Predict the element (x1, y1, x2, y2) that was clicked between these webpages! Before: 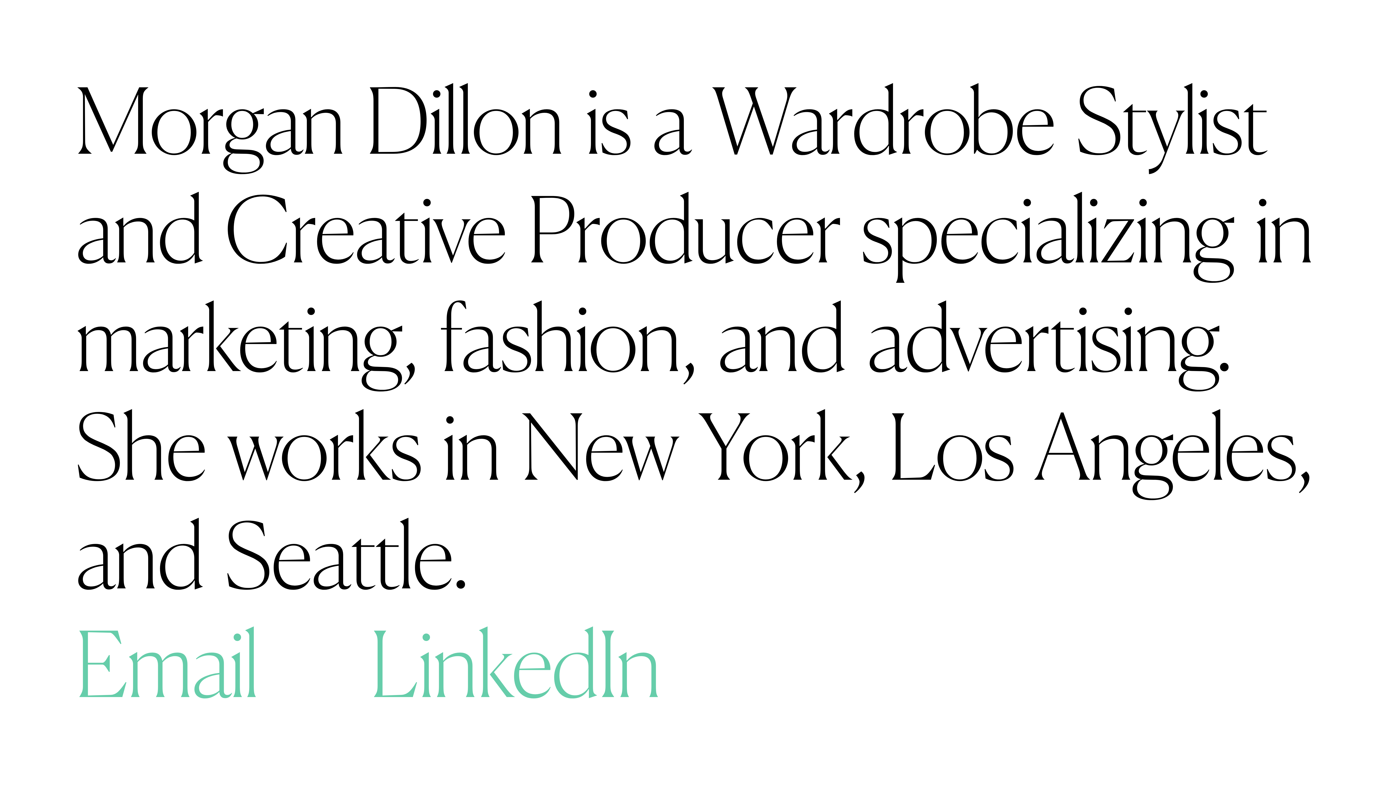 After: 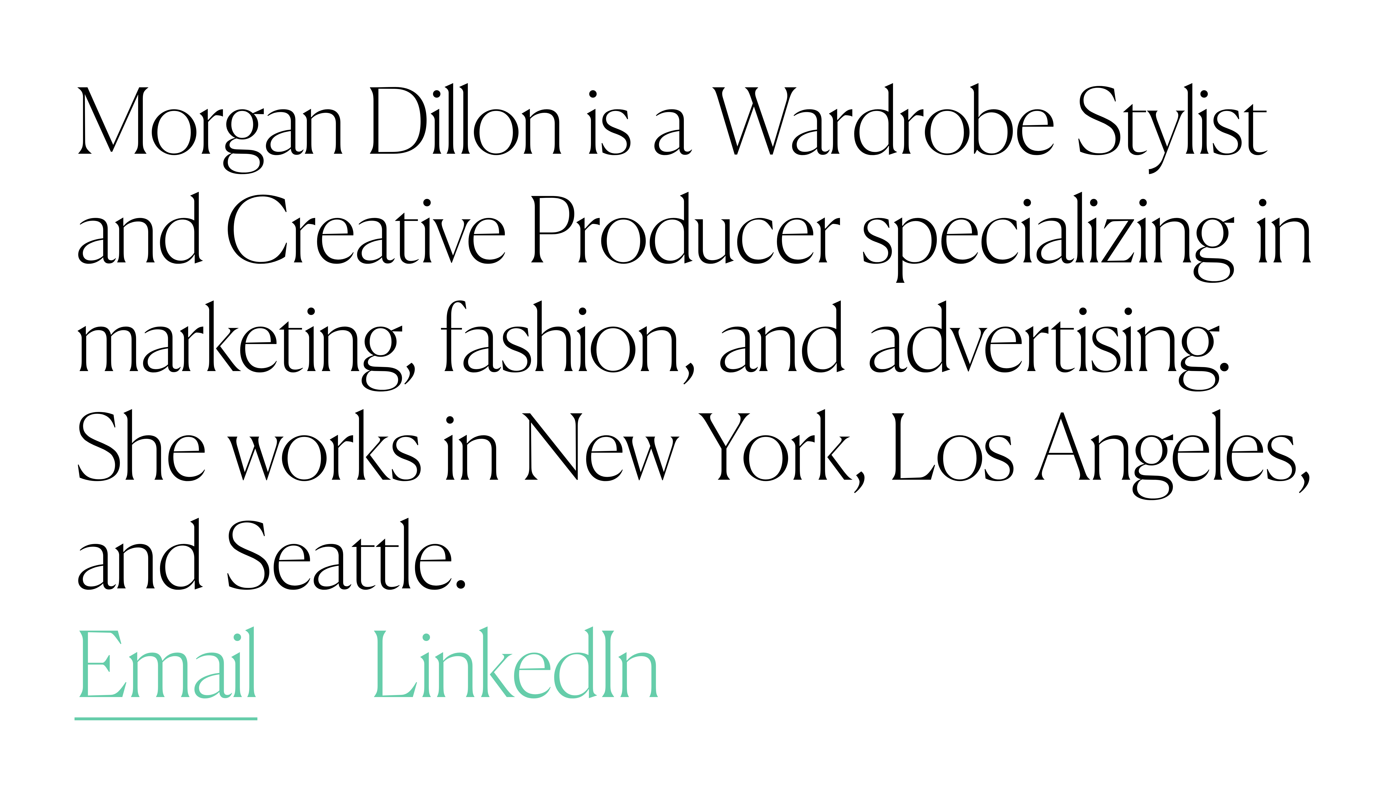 Action: label: Email bbox: (74, 627, 257, 717)